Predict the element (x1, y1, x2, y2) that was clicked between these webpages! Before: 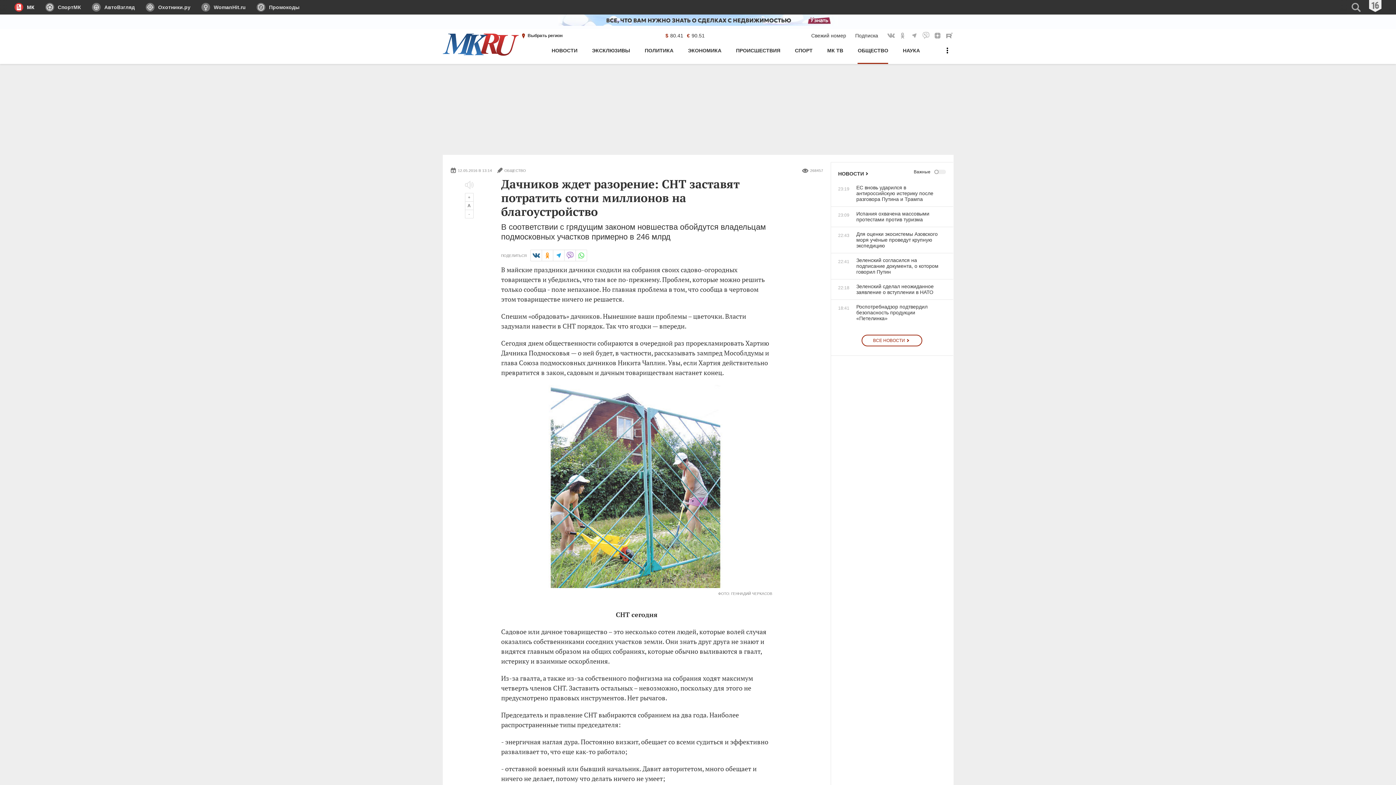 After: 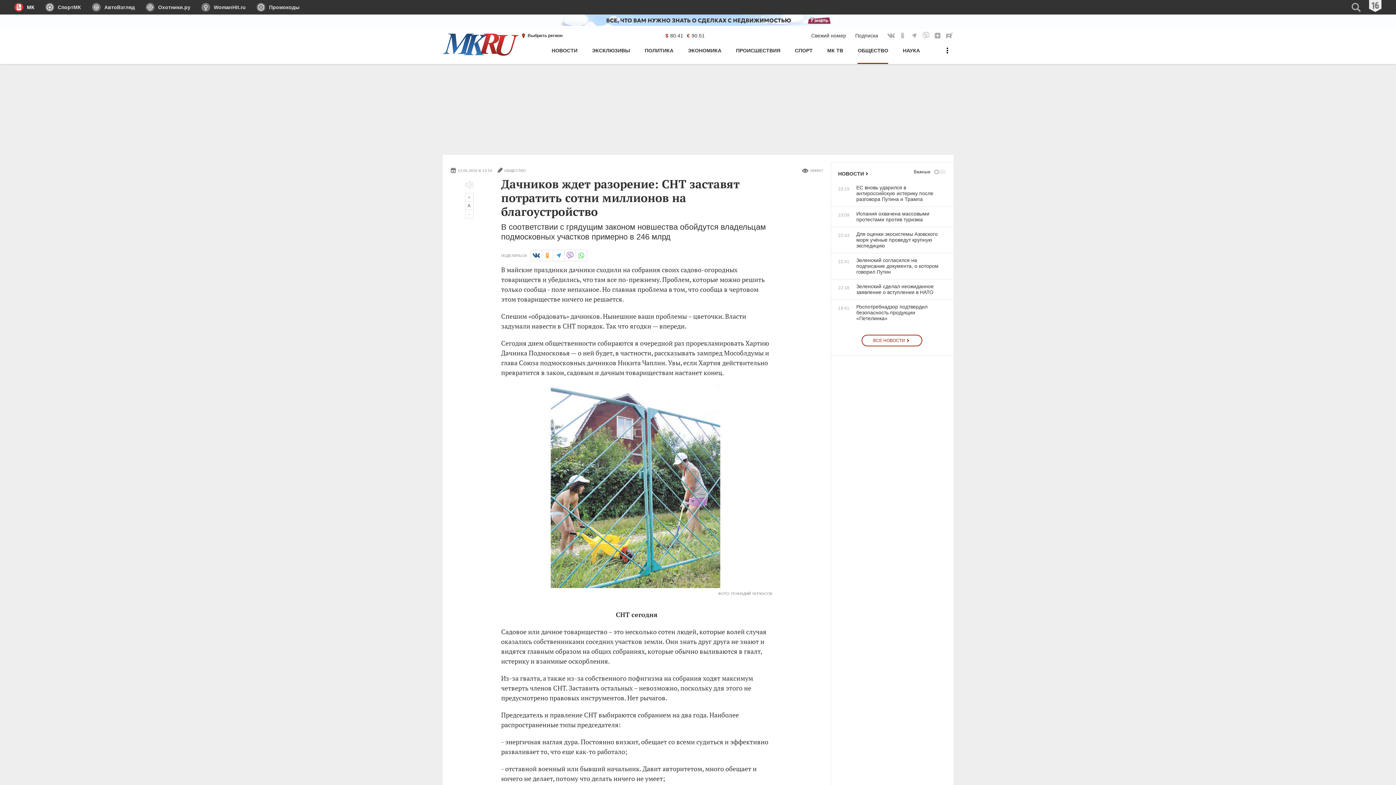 Action: bbox: (86, 0, 140, 14) label: АвтоВзгляд